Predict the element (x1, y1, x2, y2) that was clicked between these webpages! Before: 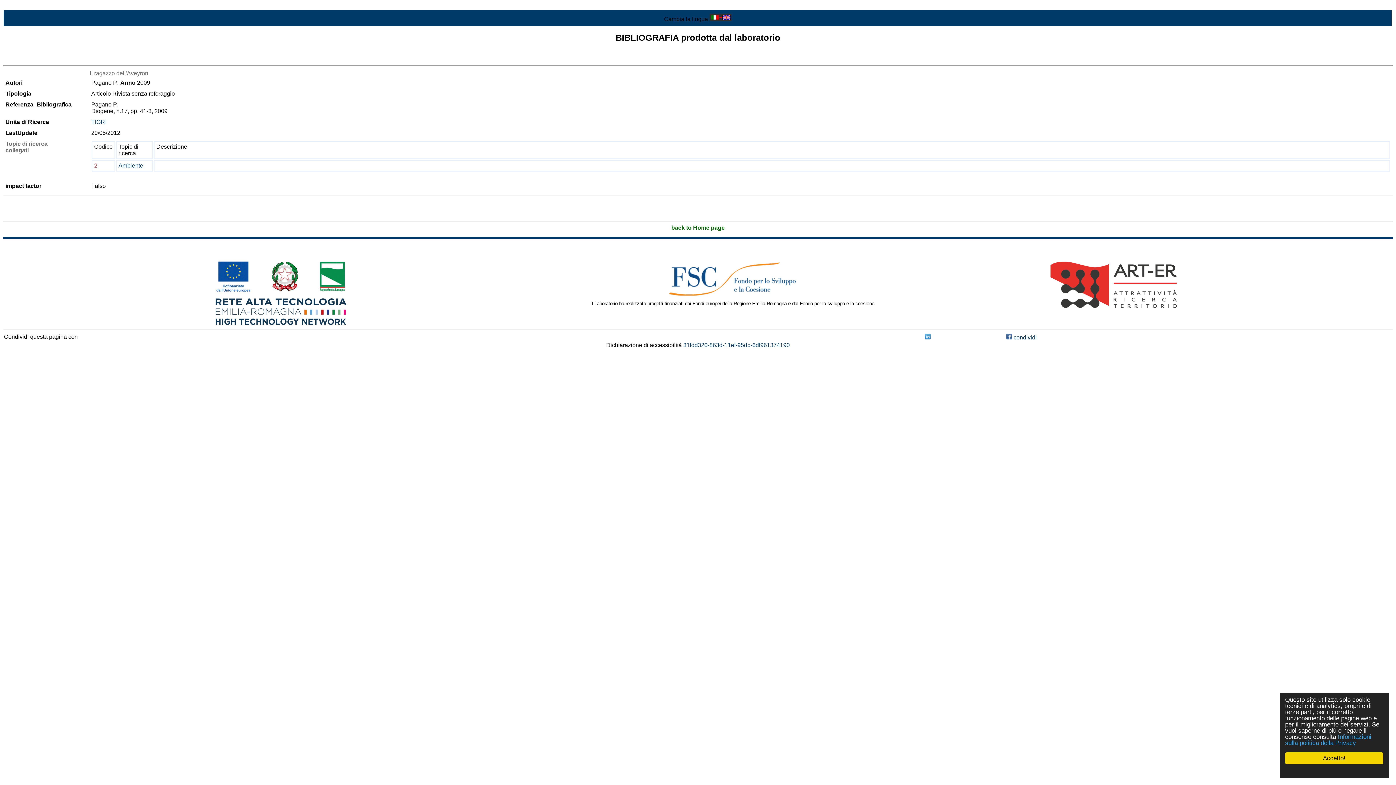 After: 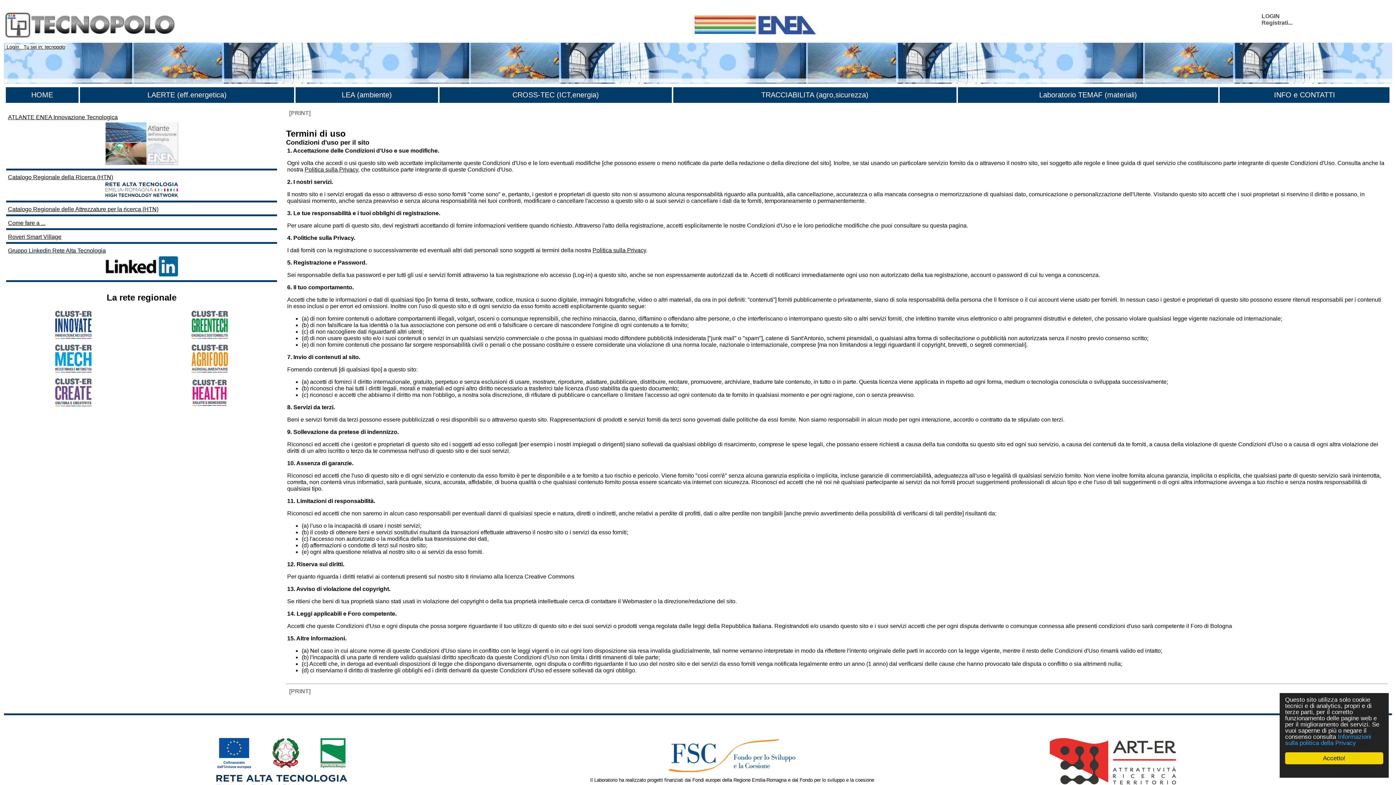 Action: bbox: (1334, 271, 1381, 277) label: Termini di uso